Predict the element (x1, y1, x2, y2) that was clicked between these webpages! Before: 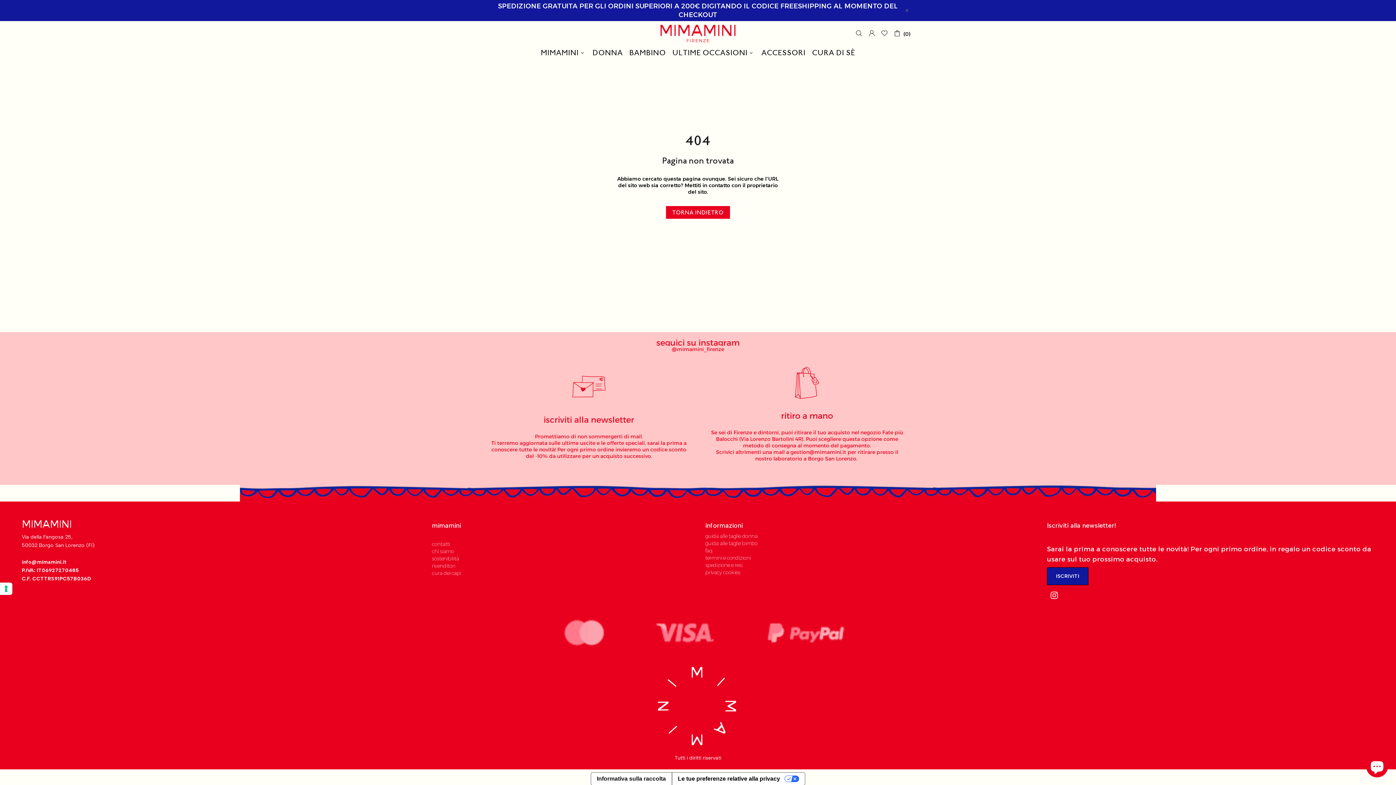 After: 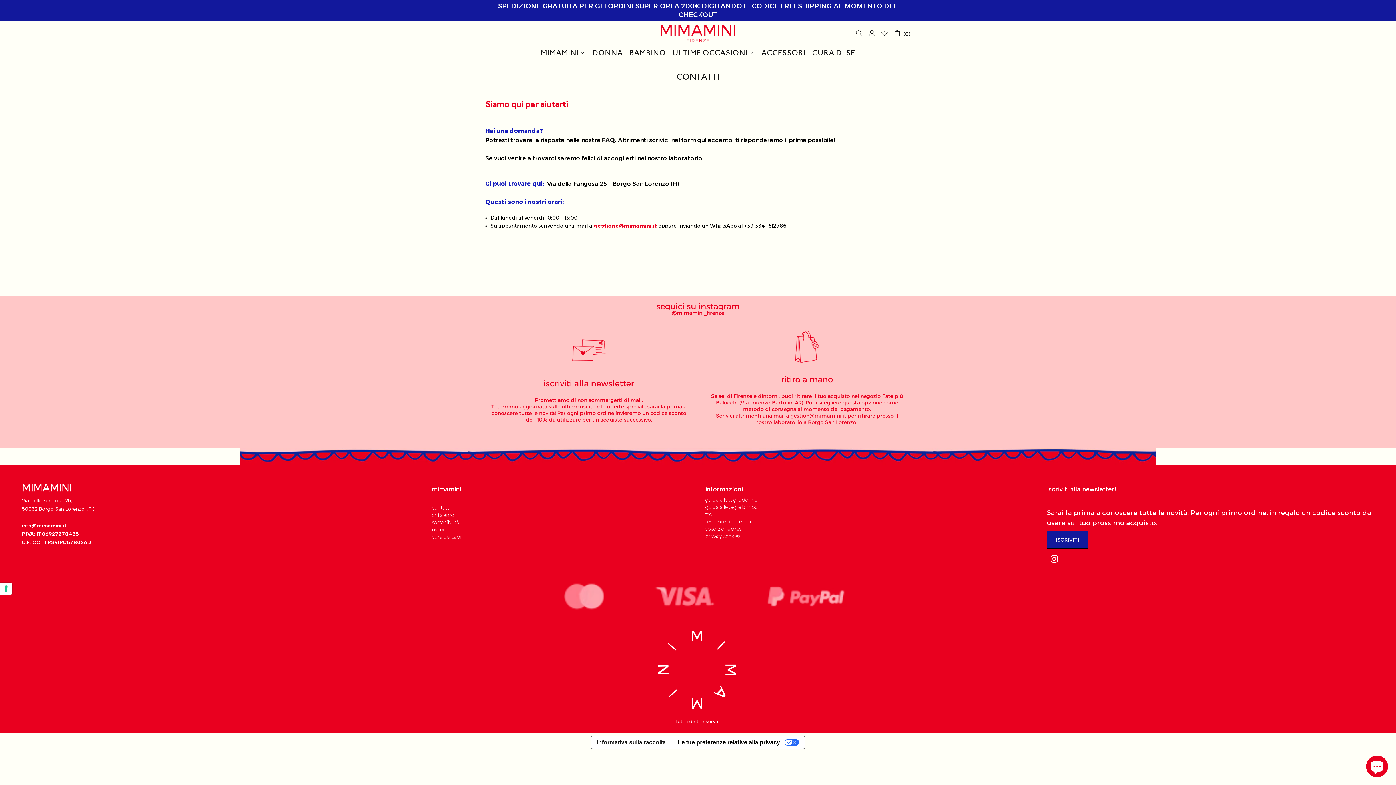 Action: bbox: (432, 540, 450, 548) label: contatti